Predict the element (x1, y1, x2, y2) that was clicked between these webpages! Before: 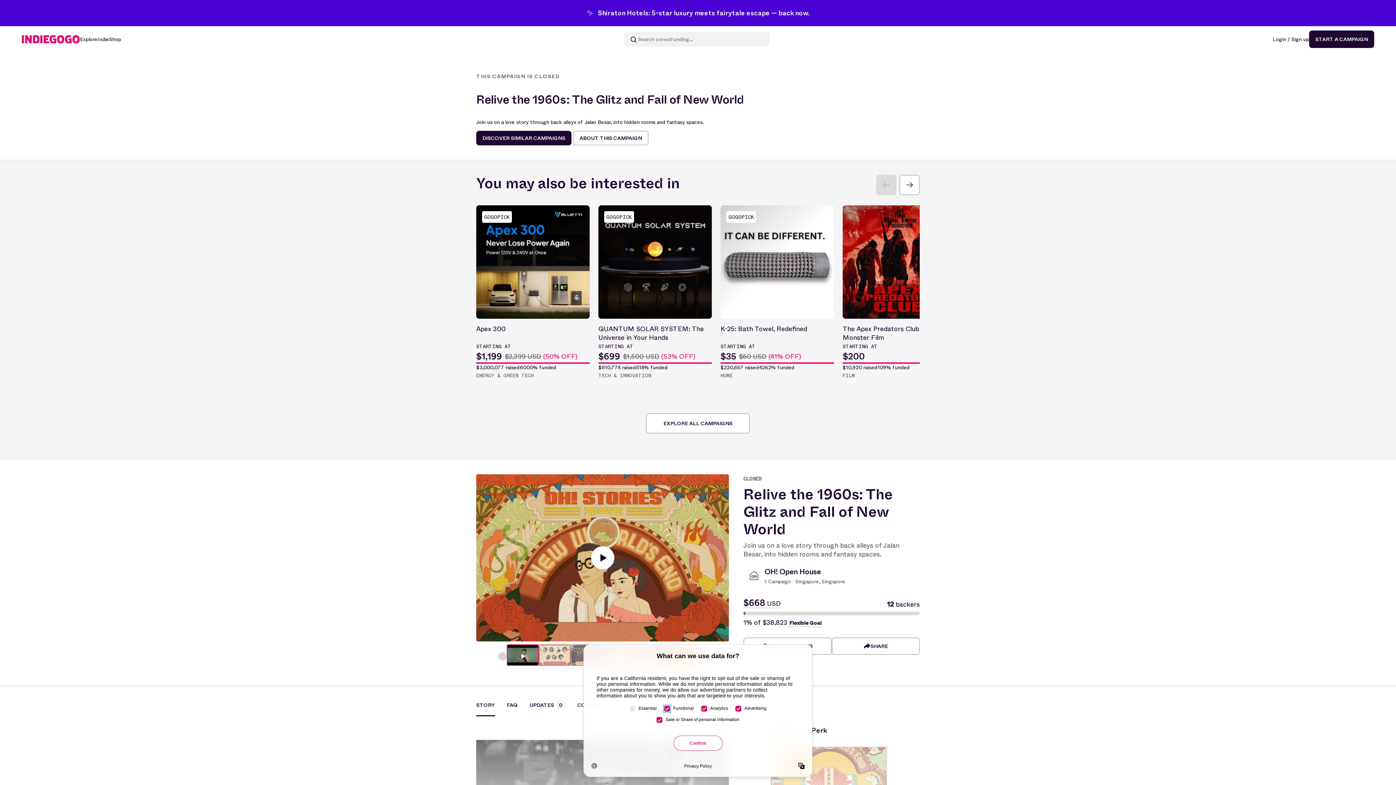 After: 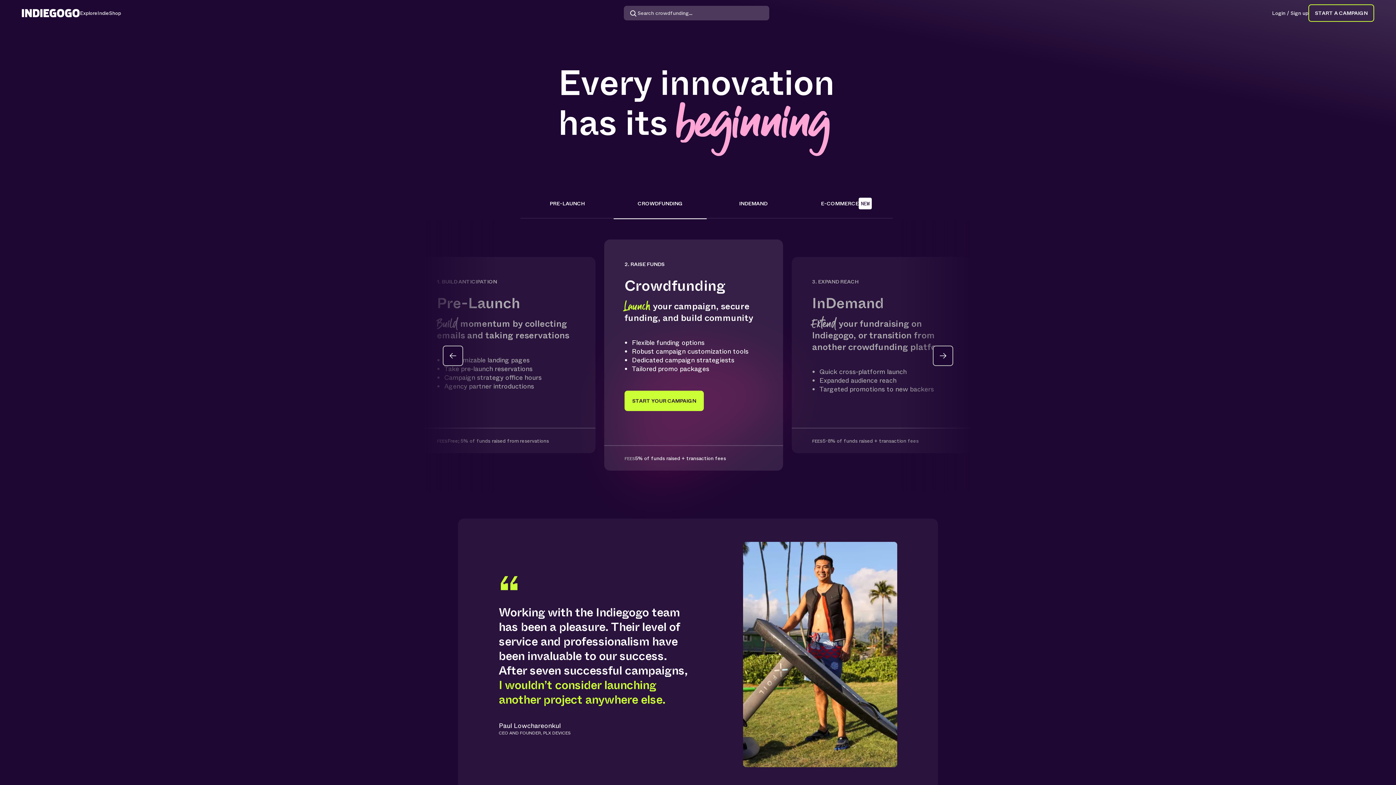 Action: bbox: (1309, 30, 1374, 48) label: START A CAMPAIGN